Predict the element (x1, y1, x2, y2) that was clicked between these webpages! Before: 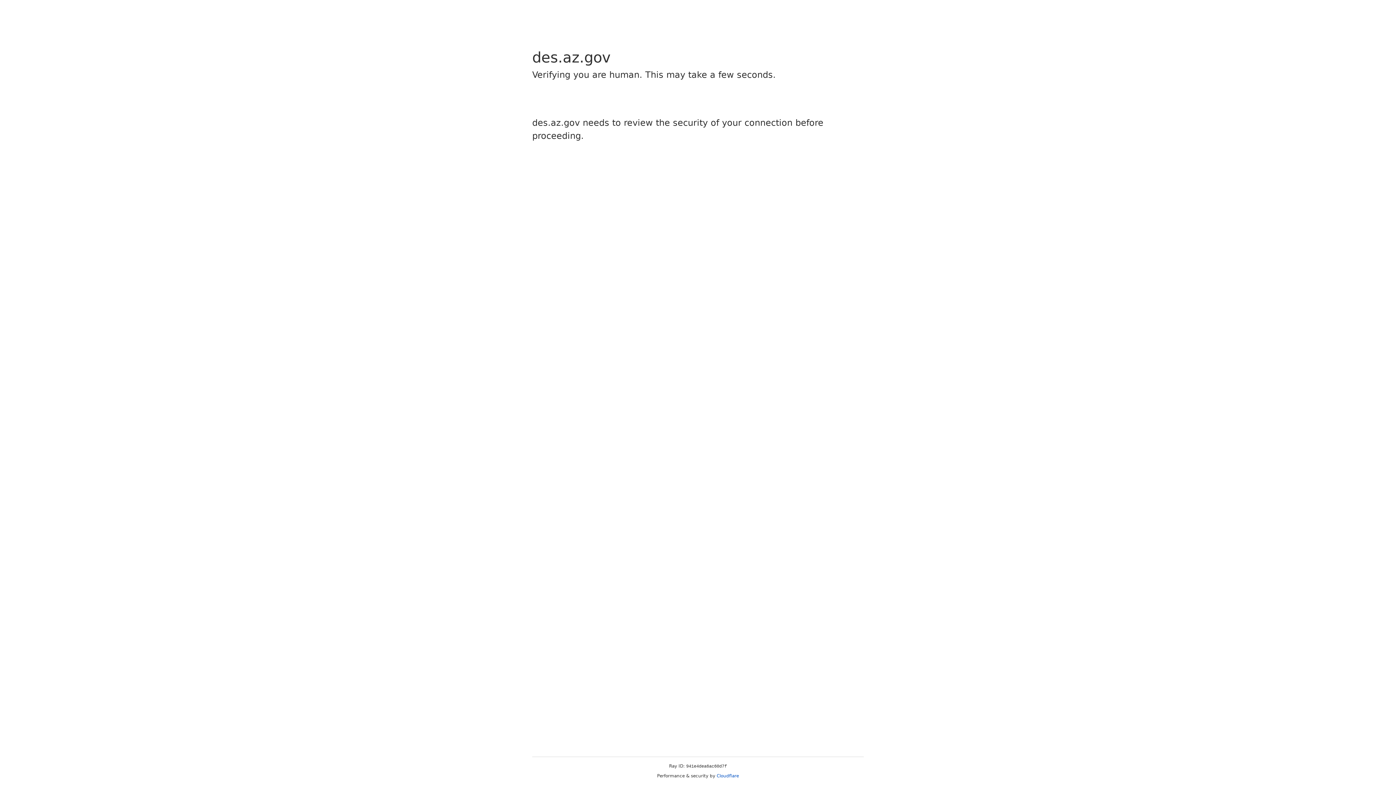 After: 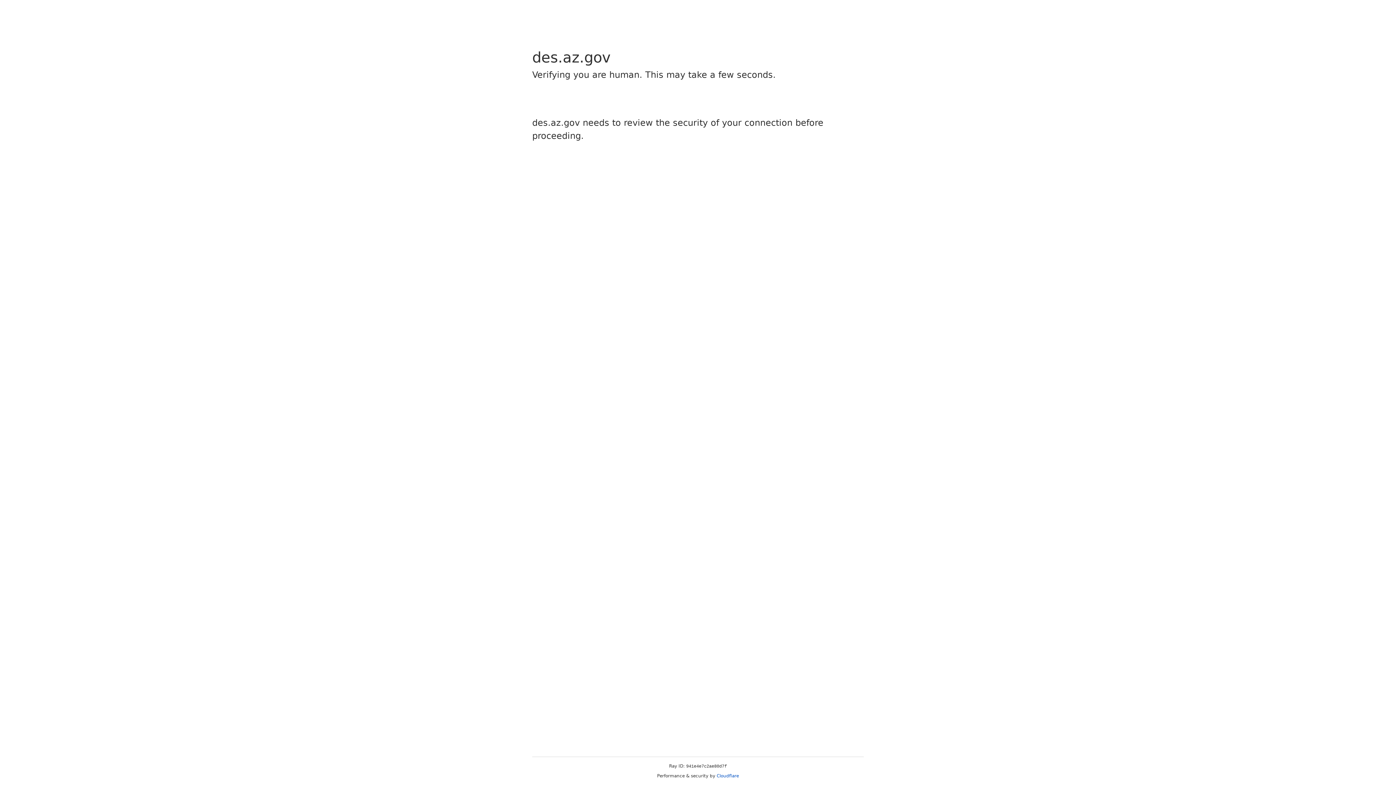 Action: label: Cloudflare bbox: (716, 773, 739, 778)